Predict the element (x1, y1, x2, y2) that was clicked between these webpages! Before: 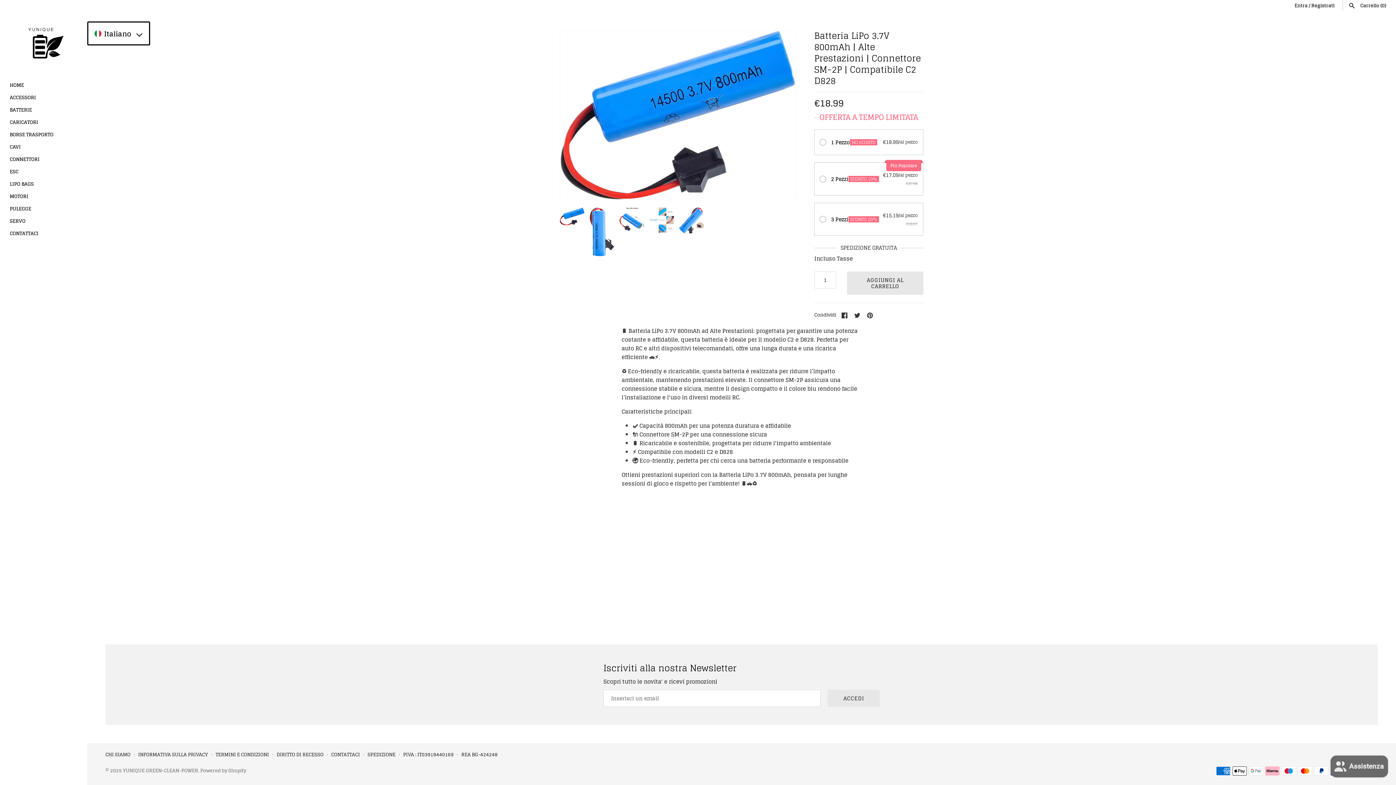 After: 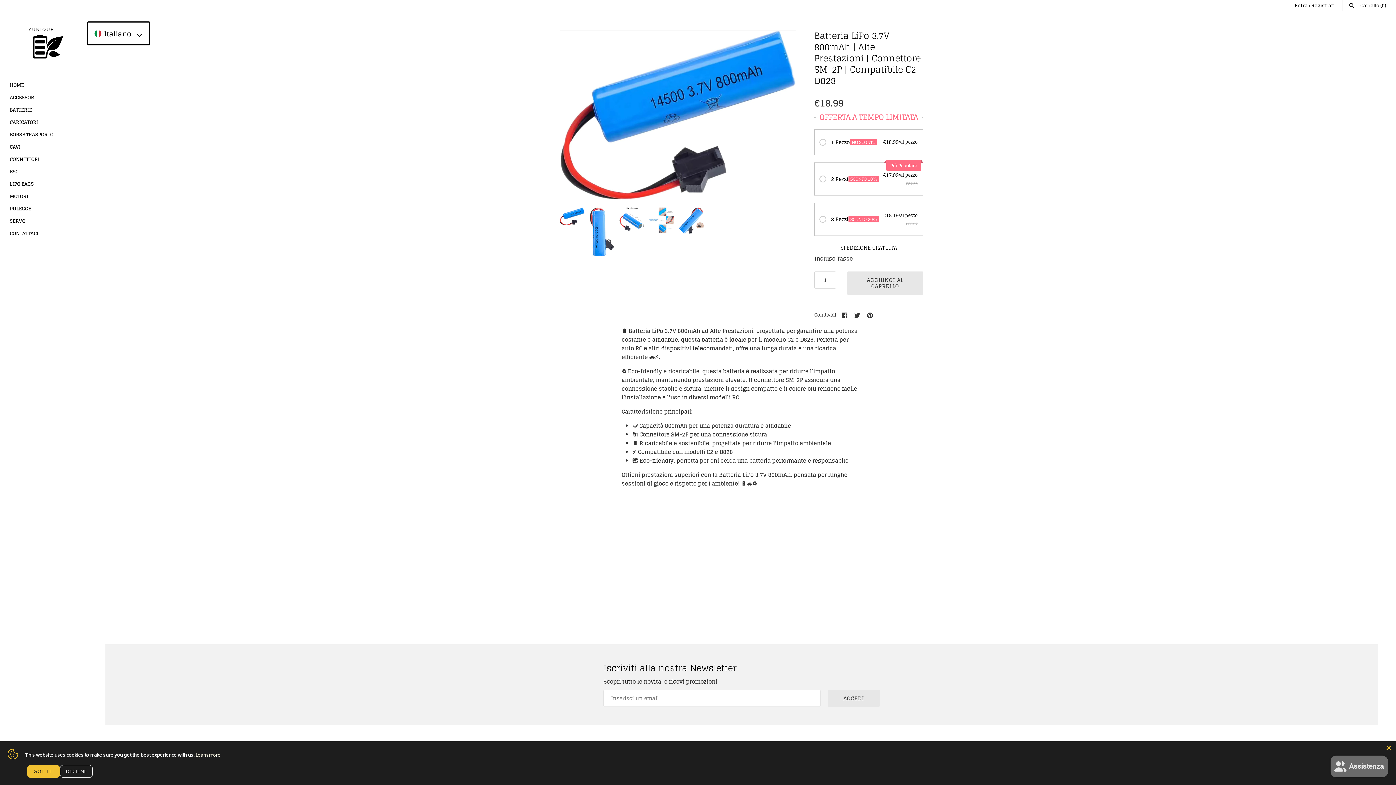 Action: bbox: (560, 207, 584, 225)